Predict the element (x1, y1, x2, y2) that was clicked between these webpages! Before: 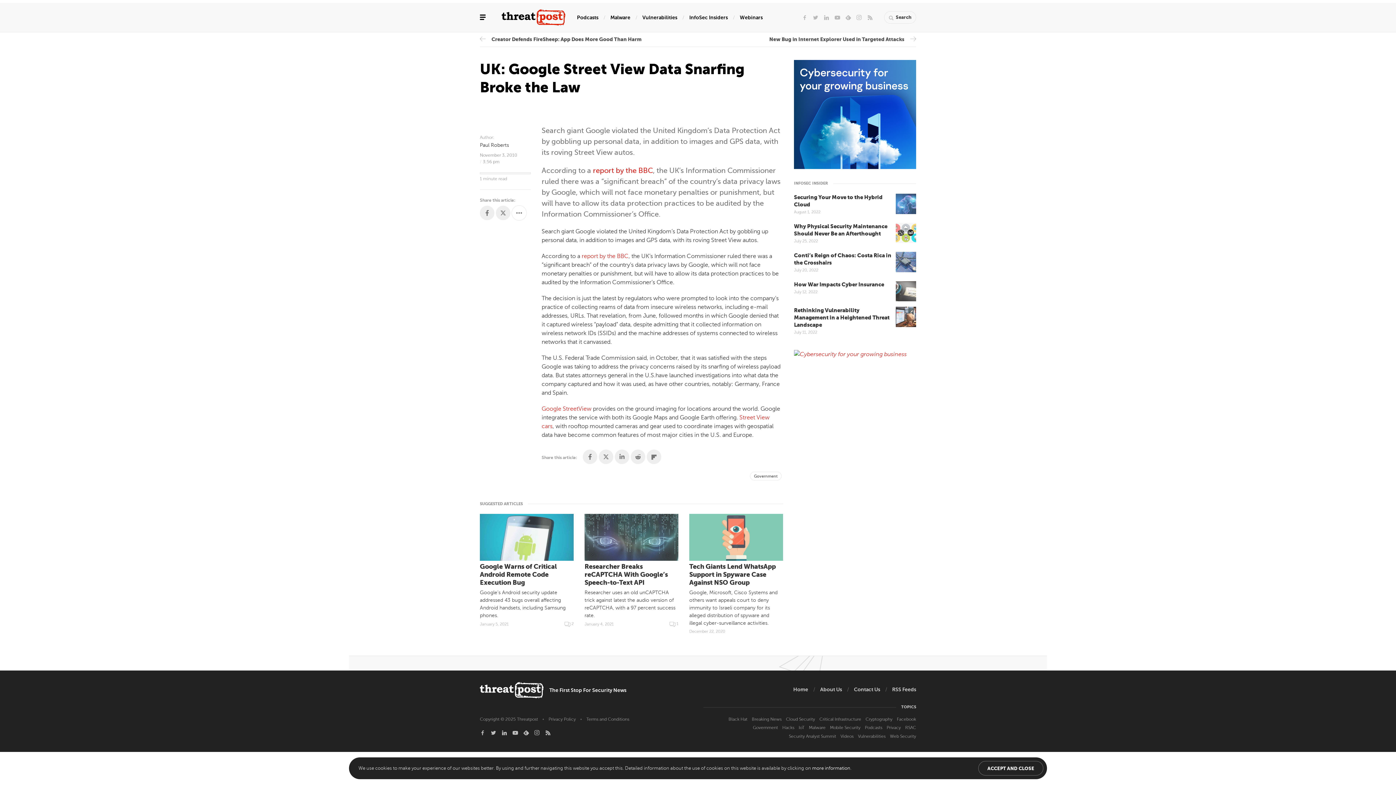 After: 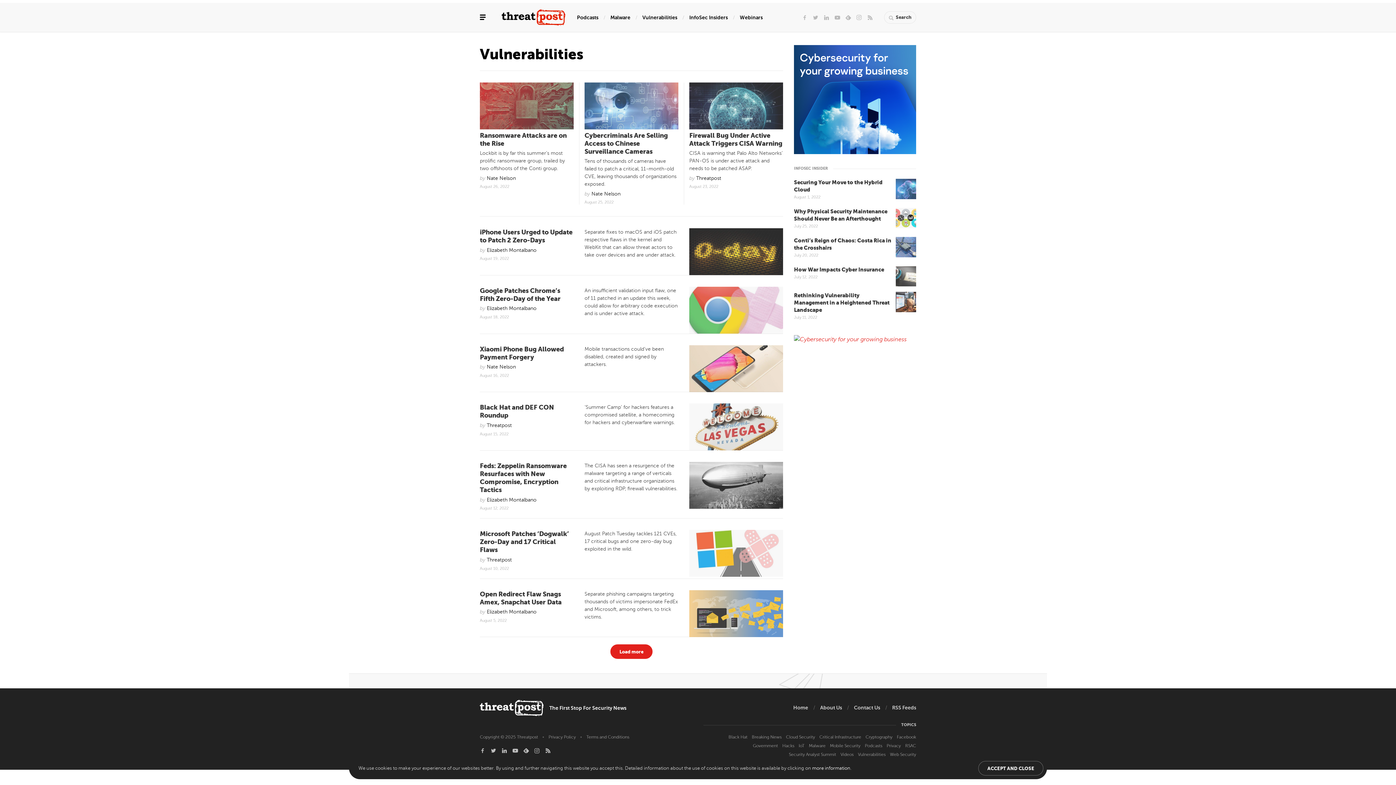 Action: label: Vulnerabilities bbox: (858, 733, 885, 740)